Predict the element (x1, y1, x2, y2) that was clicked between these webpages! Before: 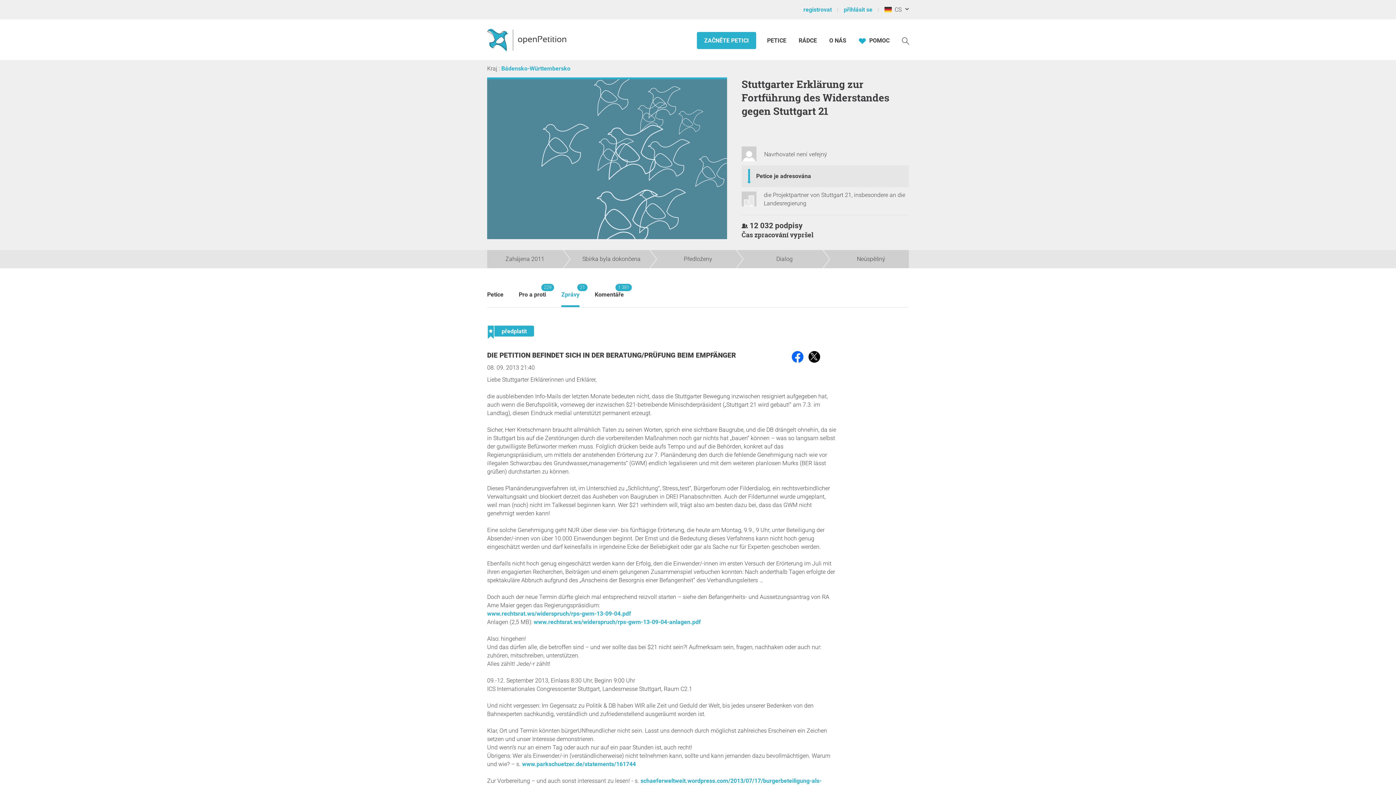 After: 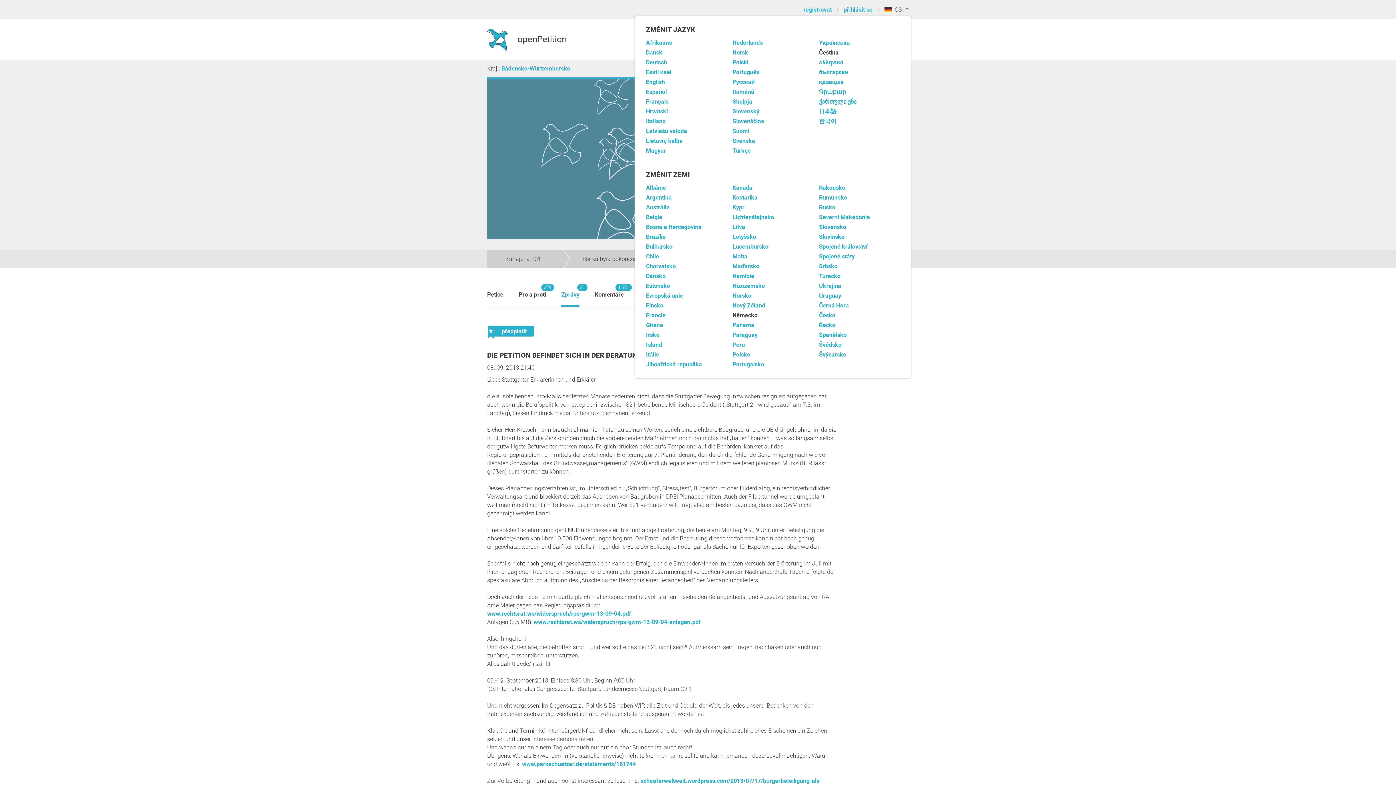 Action: bbox: (884, 0, 916, 18) label:   CS